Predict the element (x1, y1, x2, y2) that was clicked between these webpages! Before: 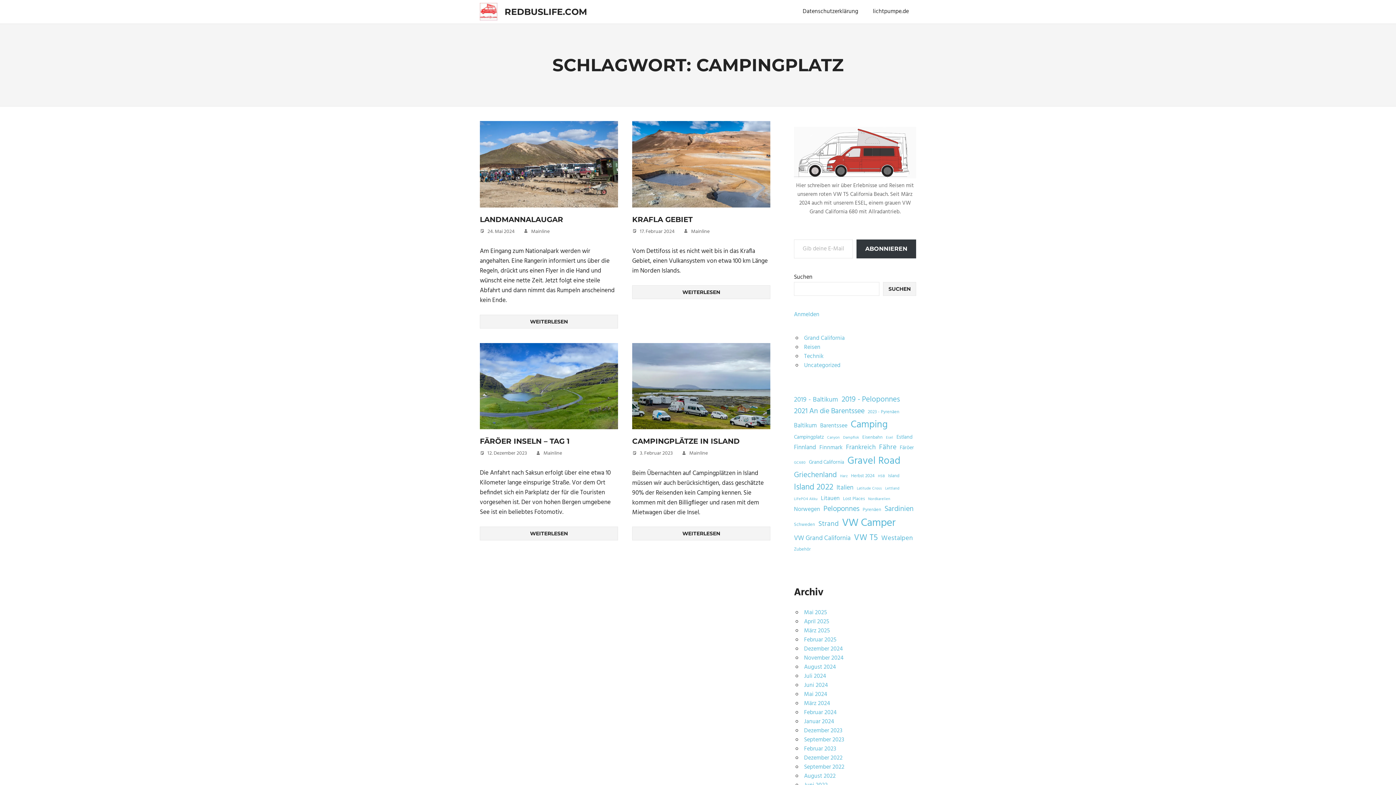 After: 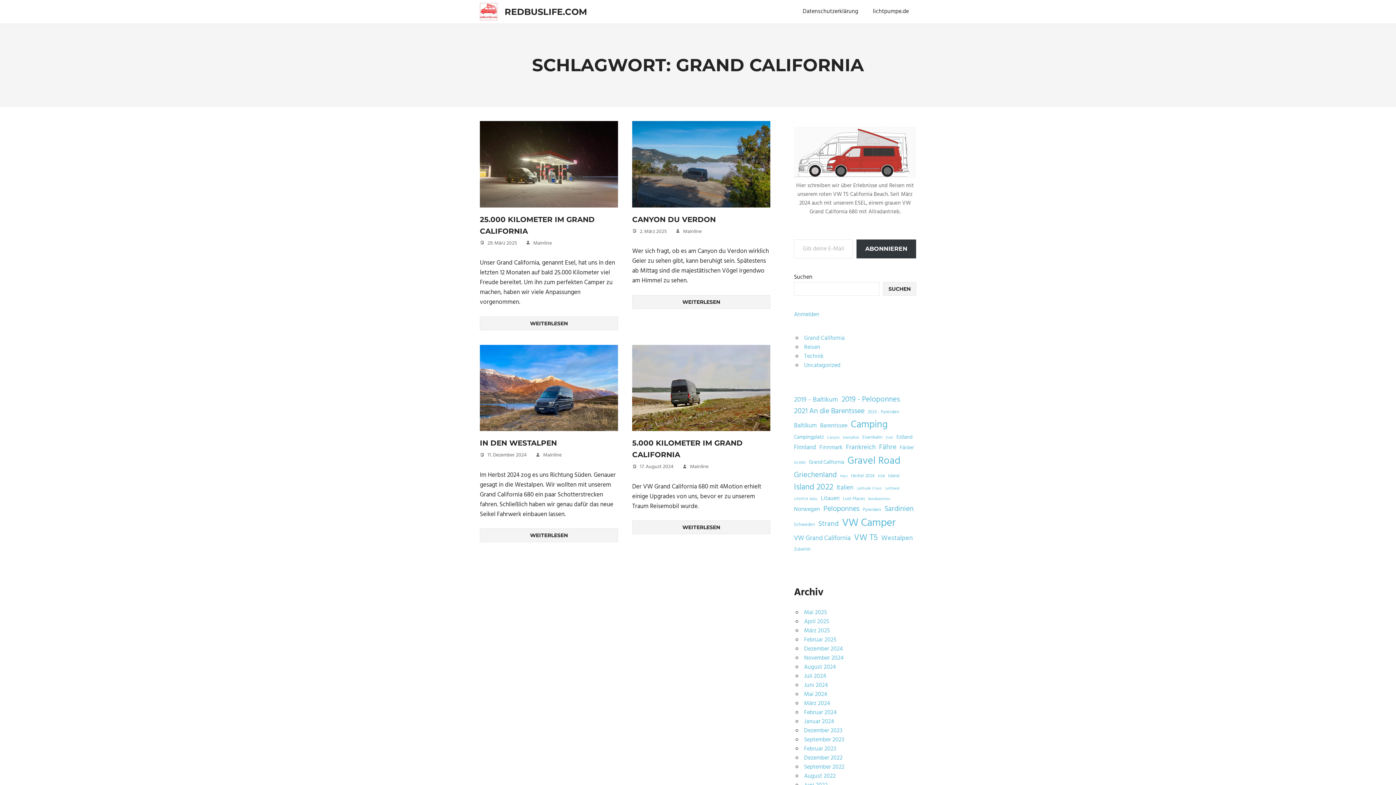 Action: bbox: (809, 458, 844, 466) label: Grand California (4 Einträge)